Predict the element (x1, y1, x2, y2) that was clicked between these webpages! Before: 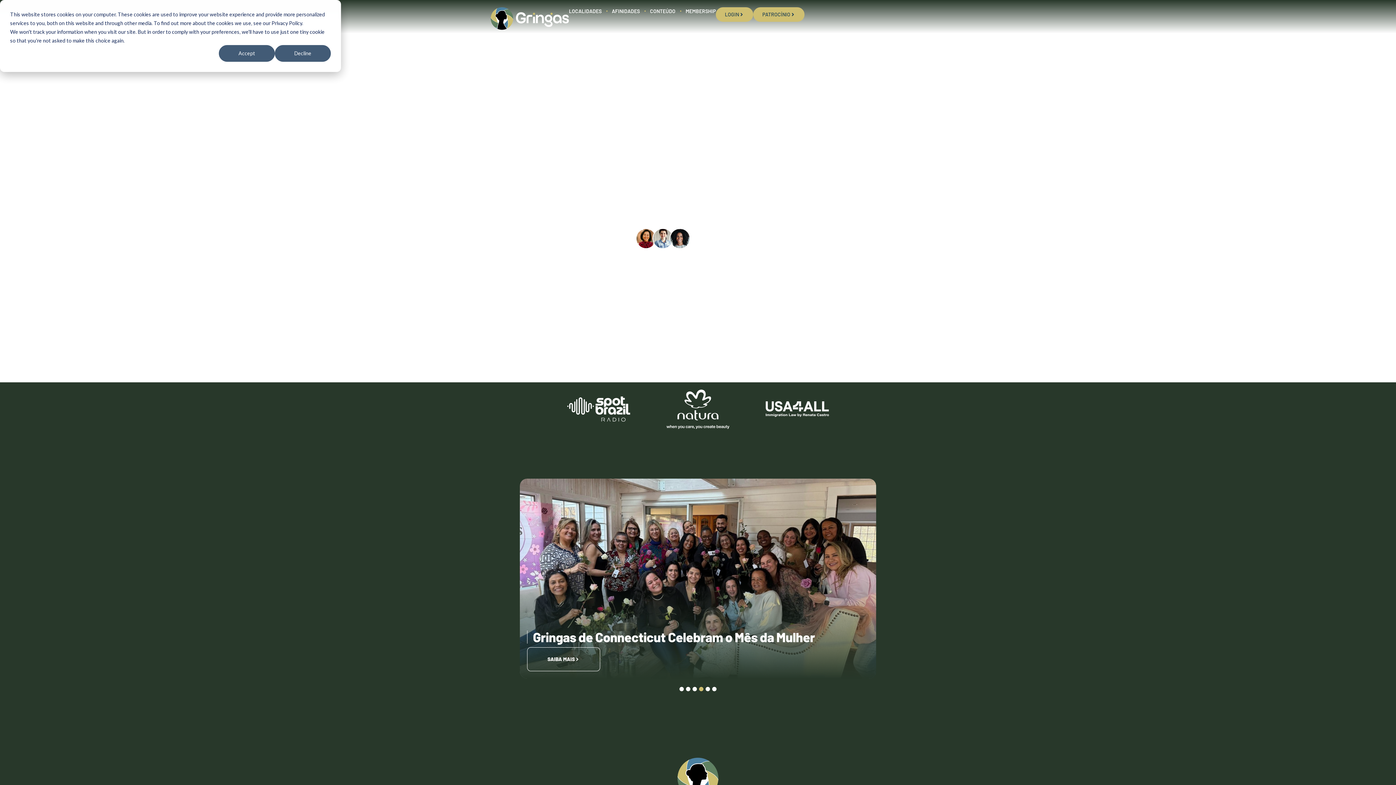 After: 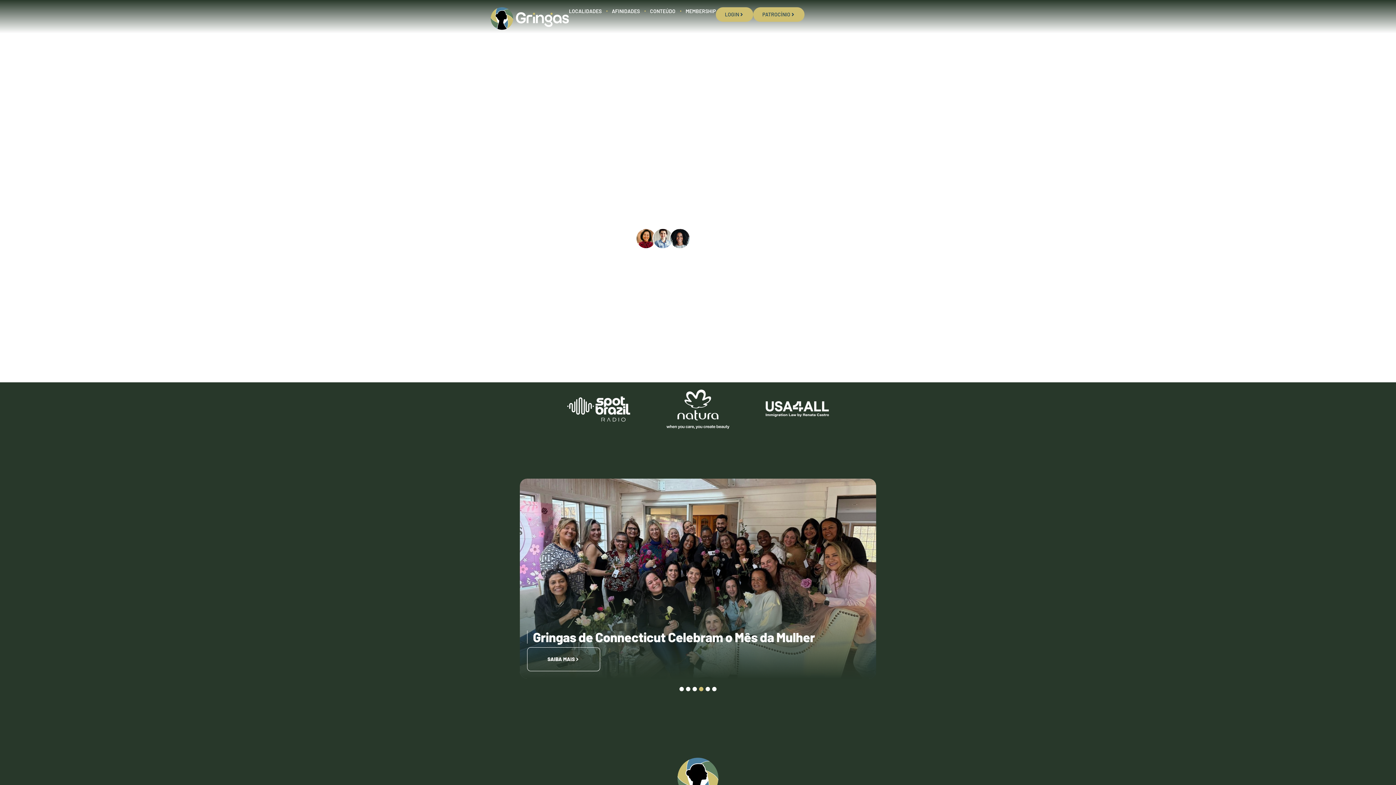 Action: label: Decline bbox: (274, 45, 330, 61)